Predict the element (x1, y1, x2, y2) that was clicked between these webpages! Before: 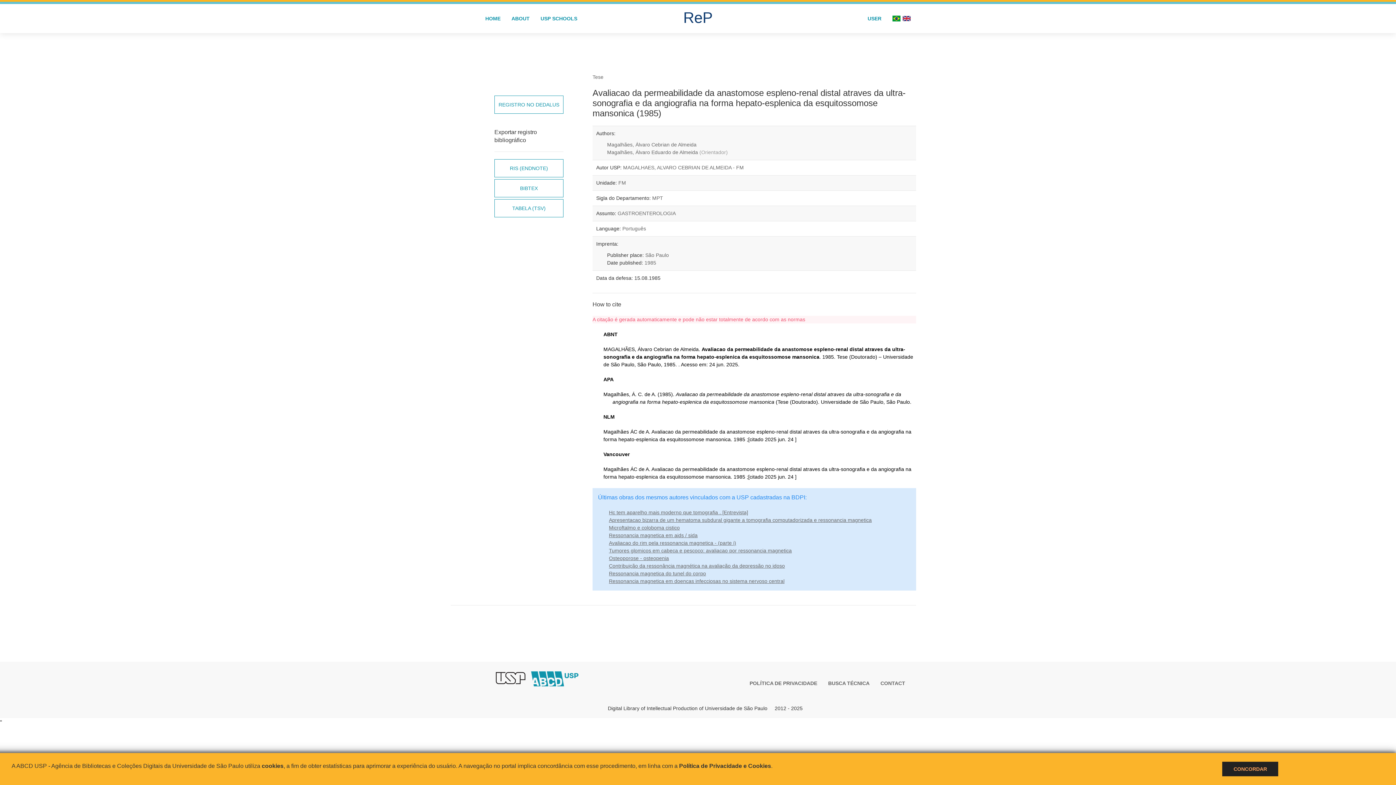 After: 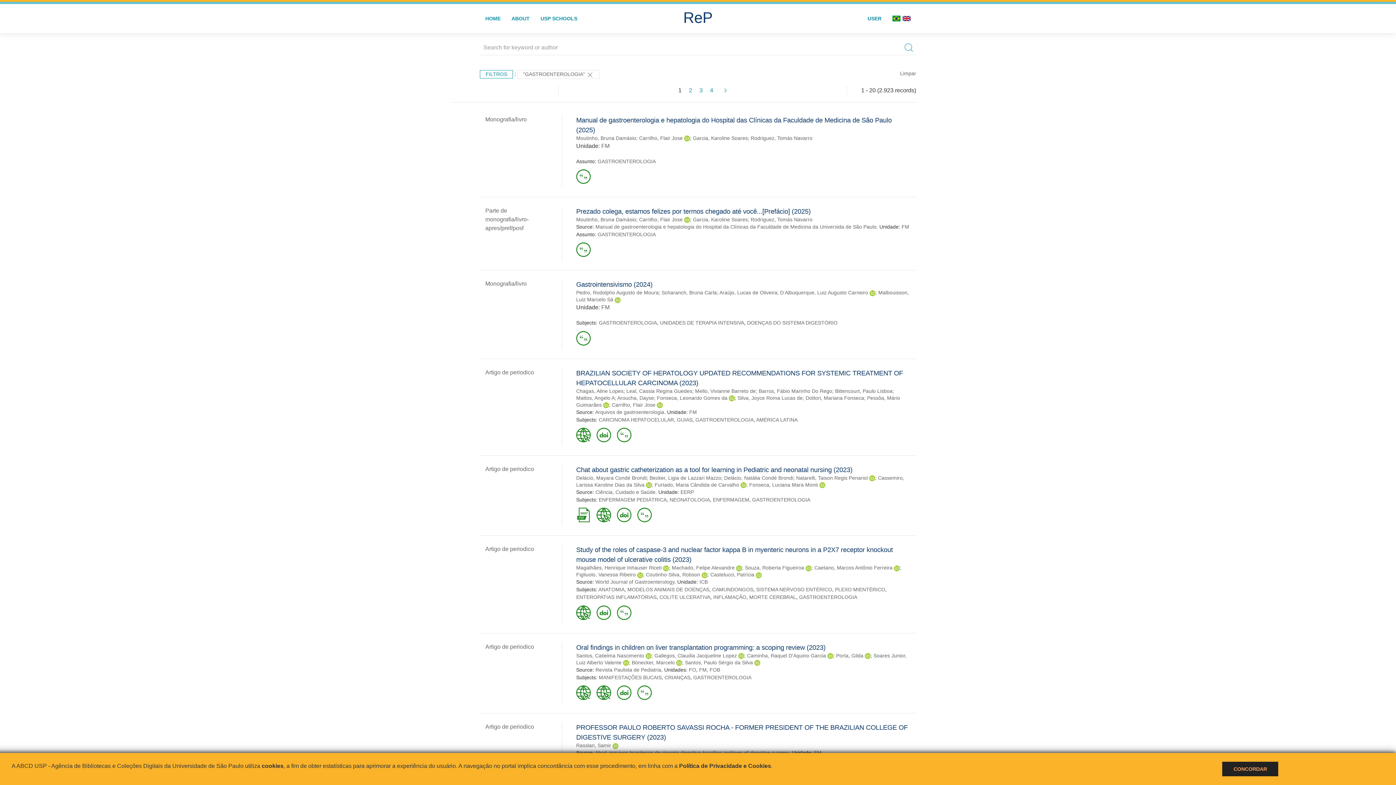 Action: bbox: (617, 210, 676, 216) label: GASTROENTEROLOGIA